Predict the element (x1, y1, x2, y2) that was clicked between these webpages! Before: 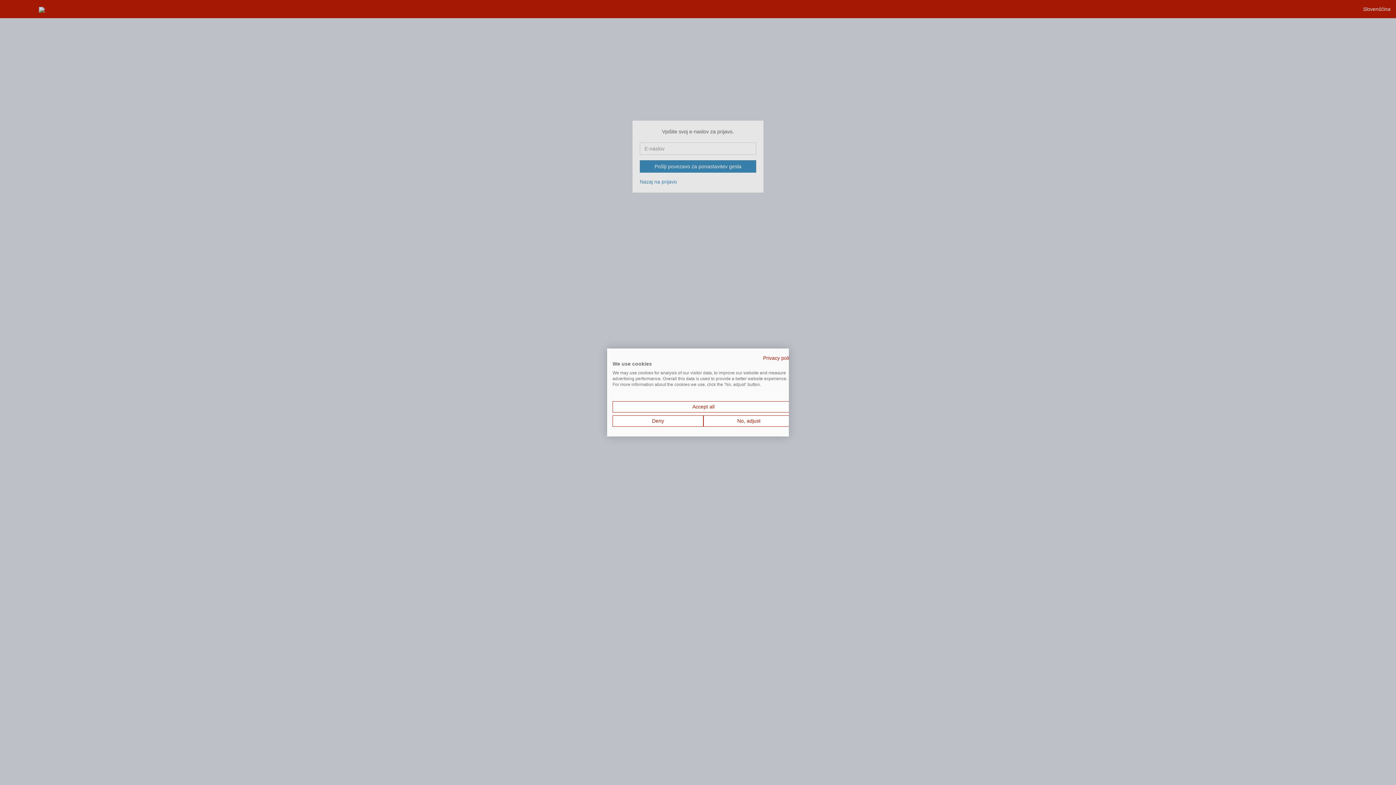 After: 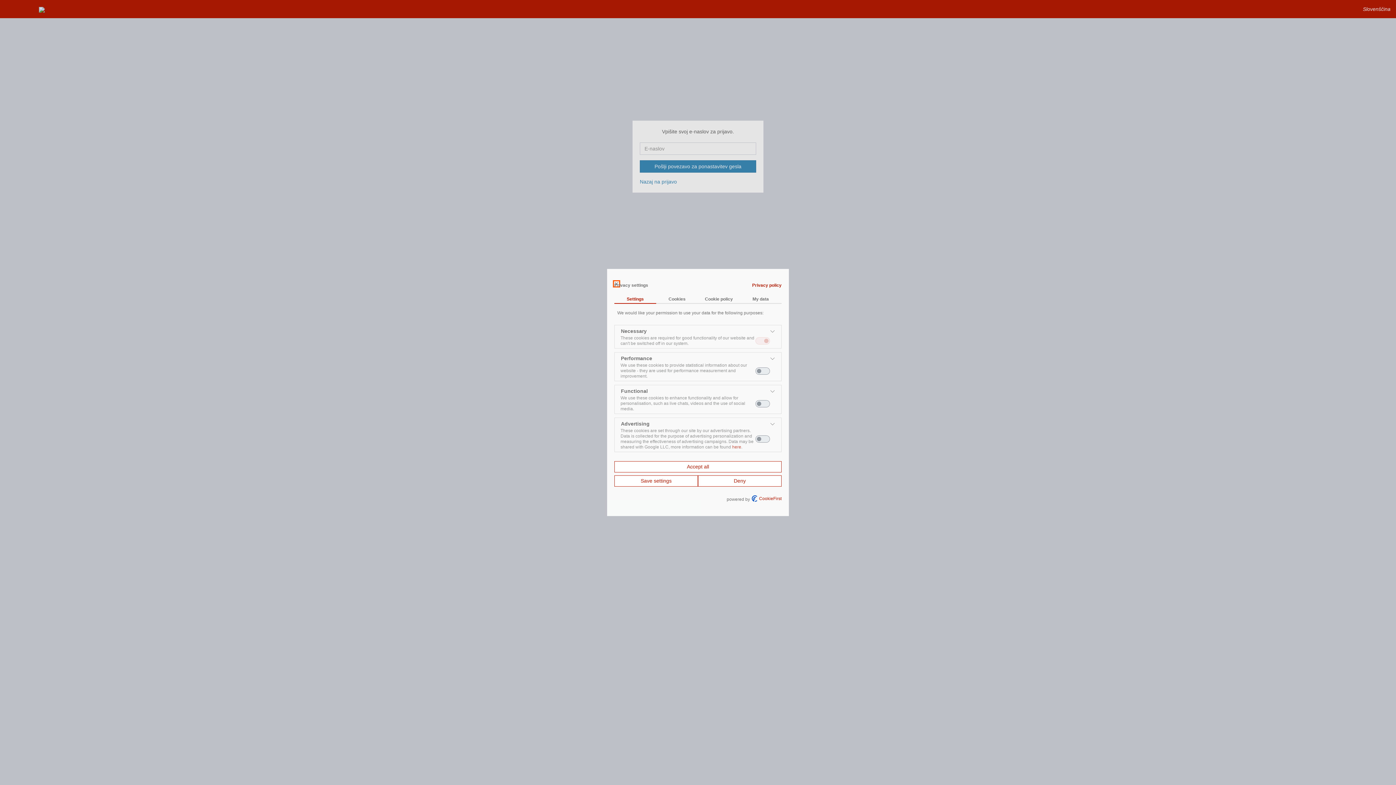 Action: label: Adjust cookie preferences bbox: (703, 415, 794, 426)